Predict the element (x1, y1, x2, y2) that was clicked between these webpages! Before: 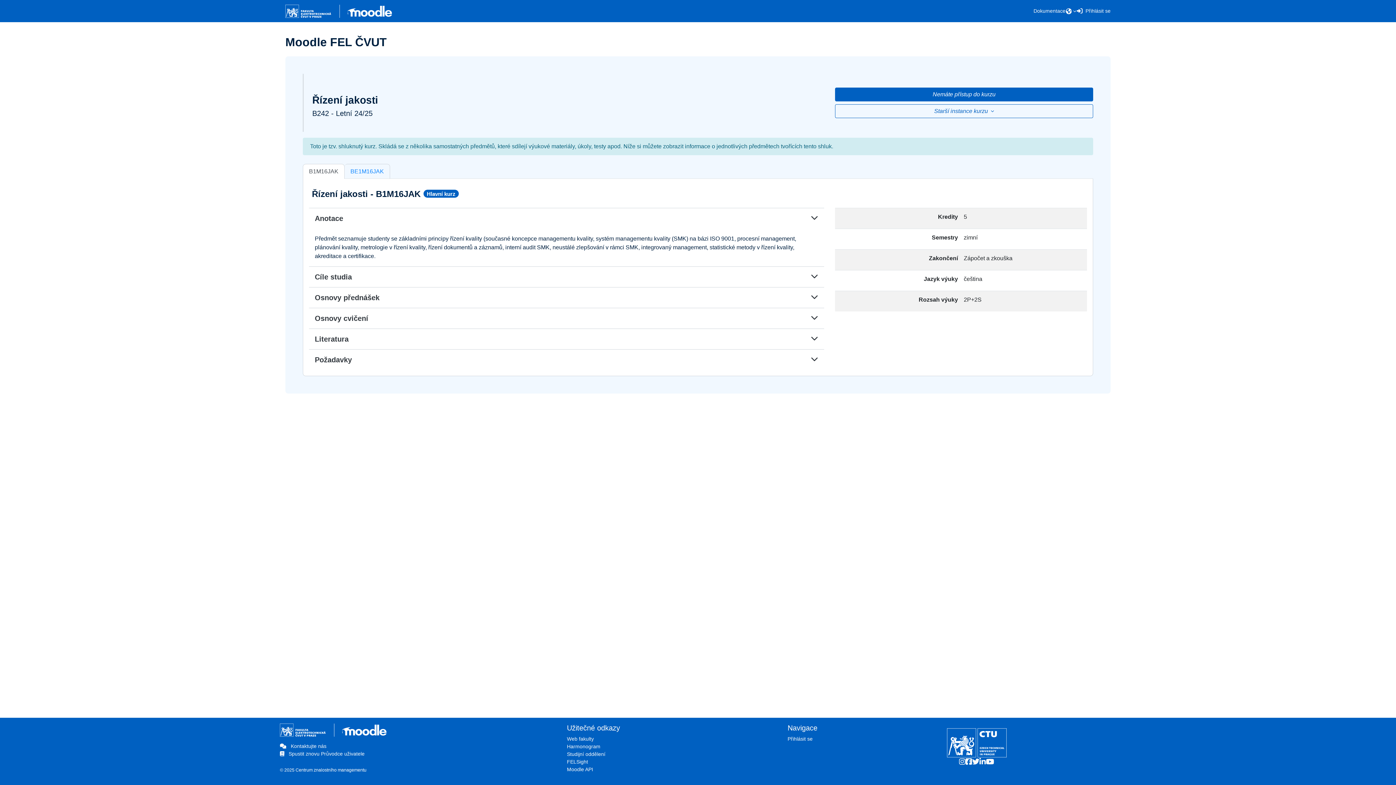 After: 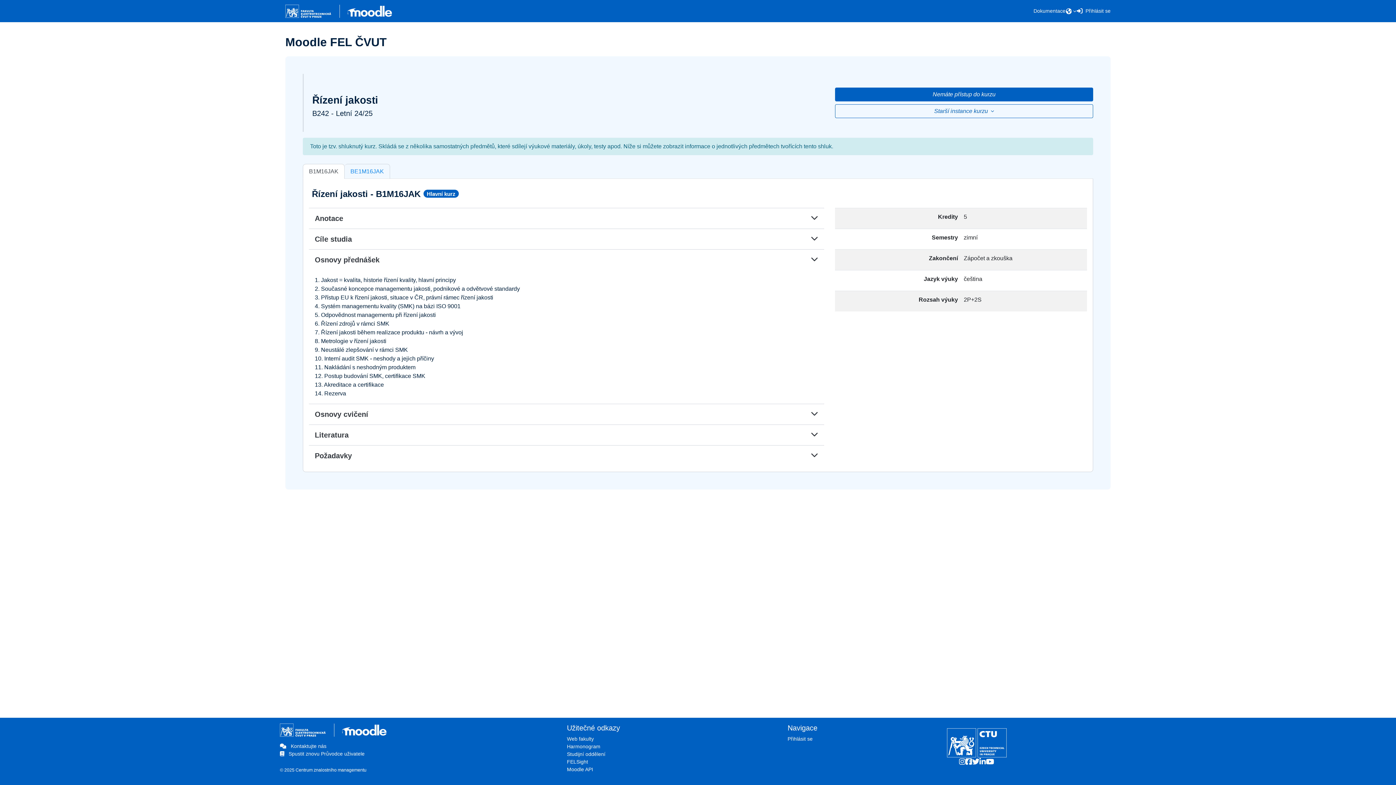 Action: label: Osnovy přednášek bbox: (309, 287, 824, 308)